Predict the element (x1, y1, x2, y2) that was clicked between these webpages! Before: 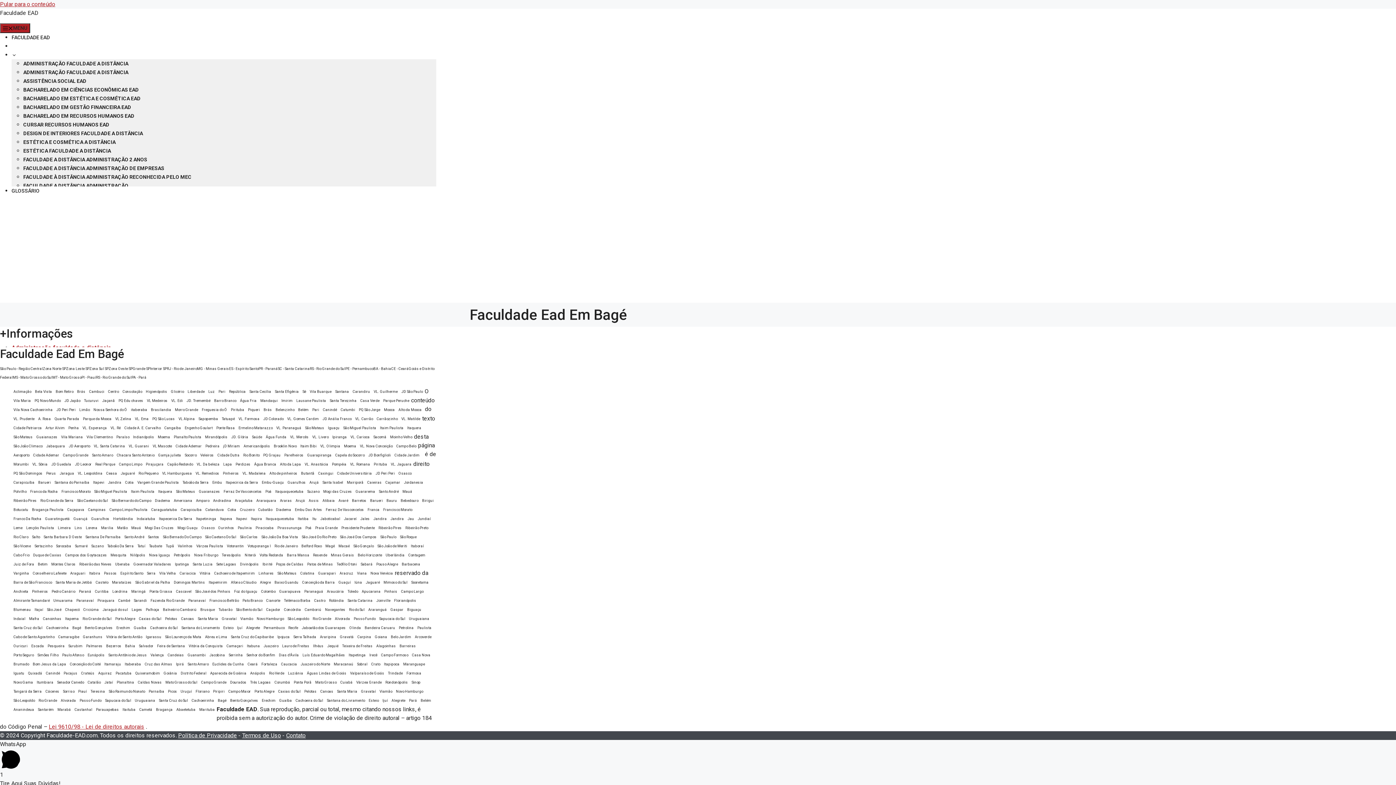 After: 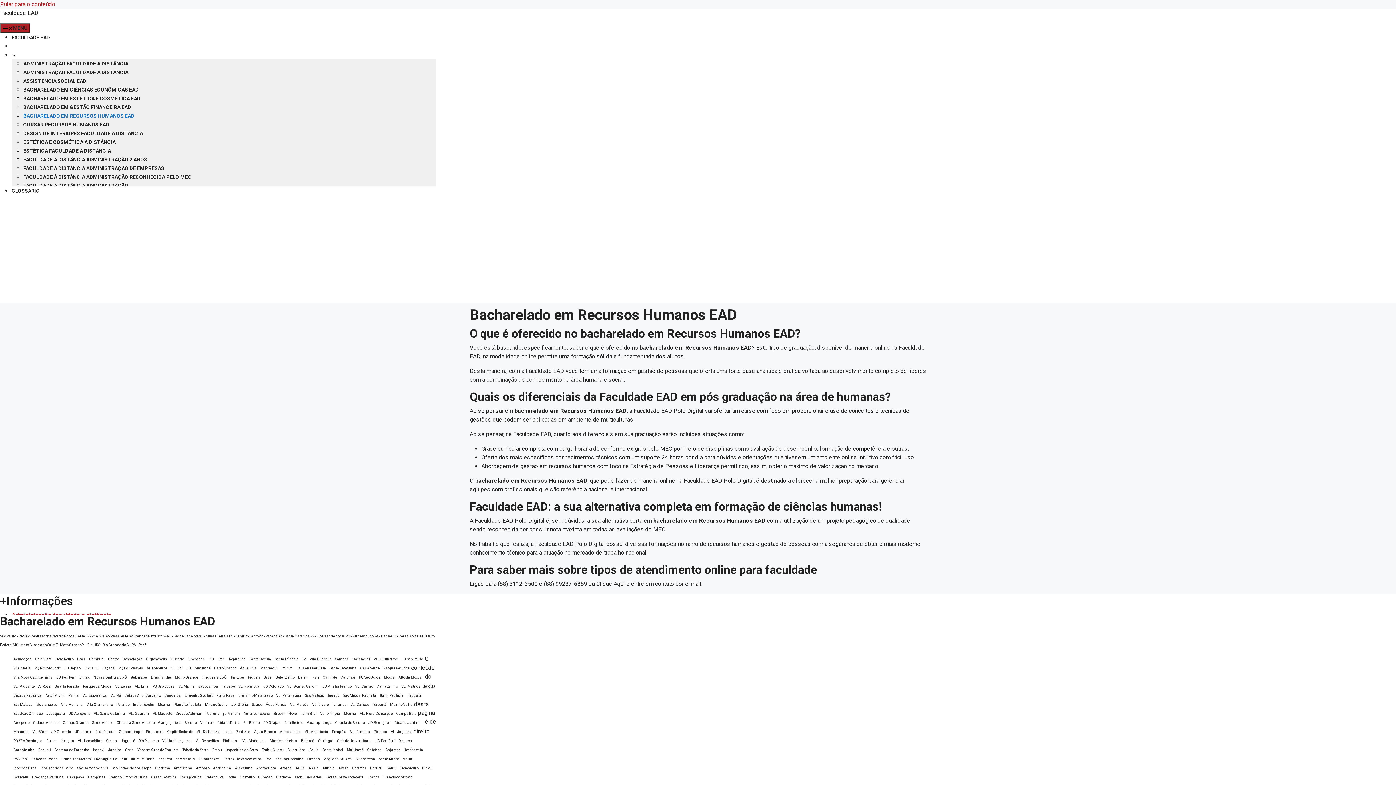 Action: bbox: (23, 113, 134, 118) label: BACHARELADO EM RECURSOS HUMANOS EAD